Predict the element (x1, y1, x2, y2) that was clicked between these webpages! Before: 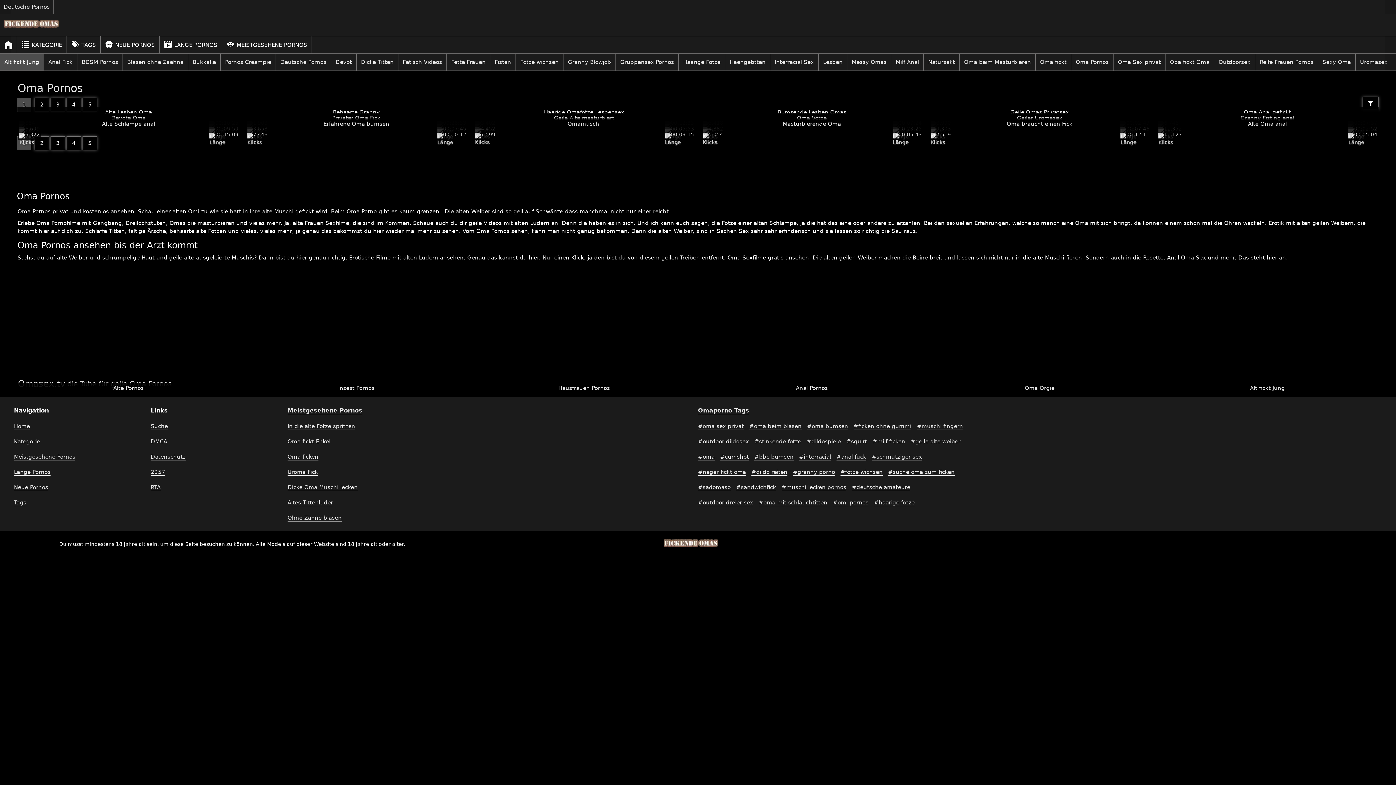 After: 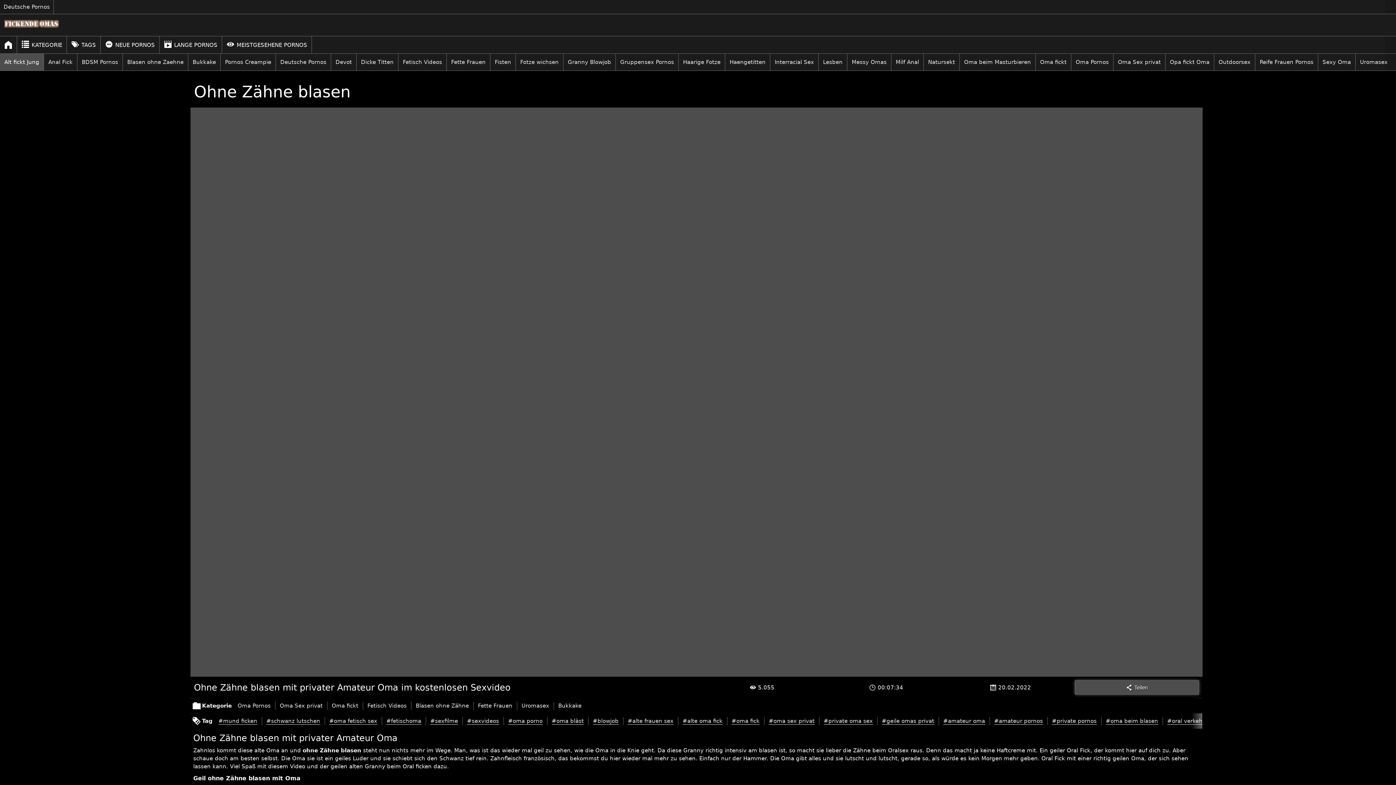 Action: bbox: (287, 514, 341, 521) label: Ohne Zähne blasen